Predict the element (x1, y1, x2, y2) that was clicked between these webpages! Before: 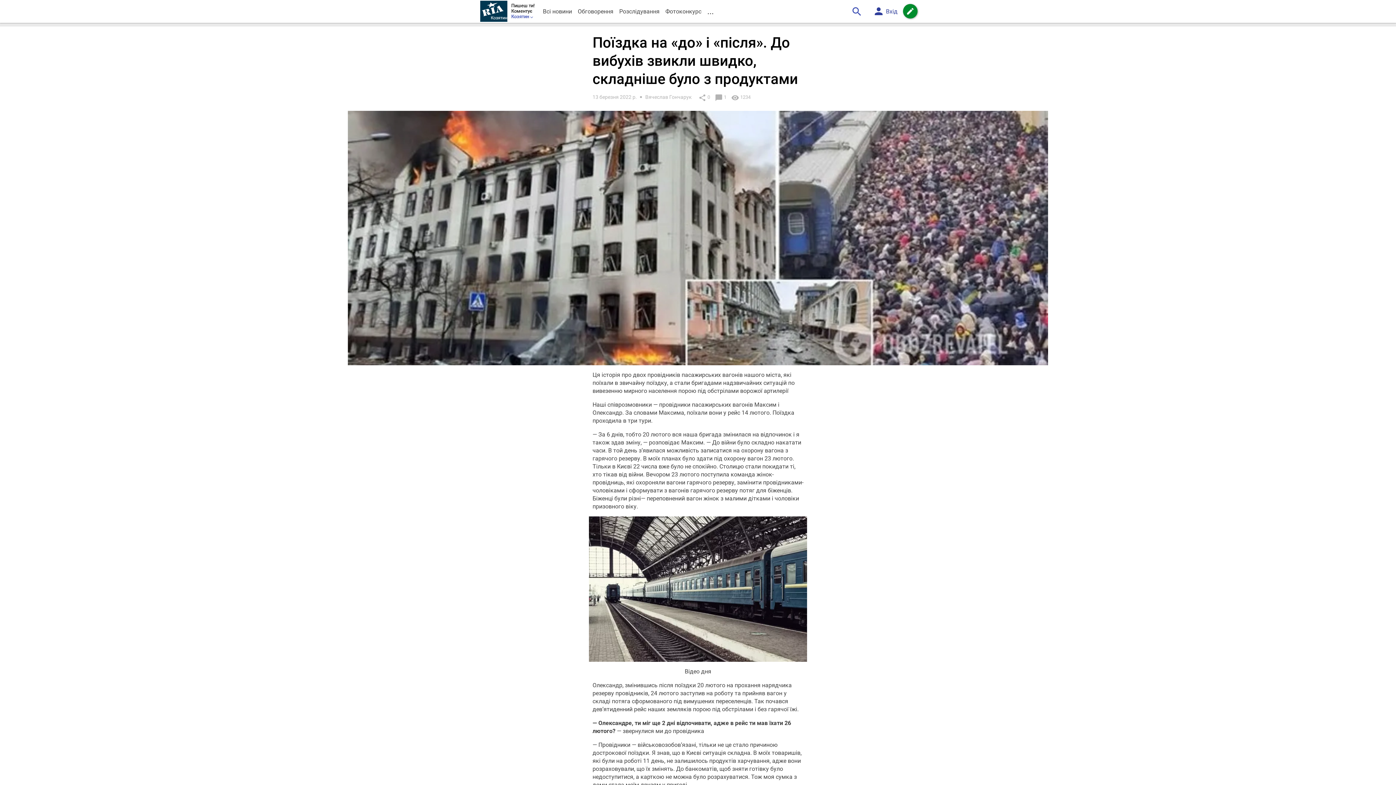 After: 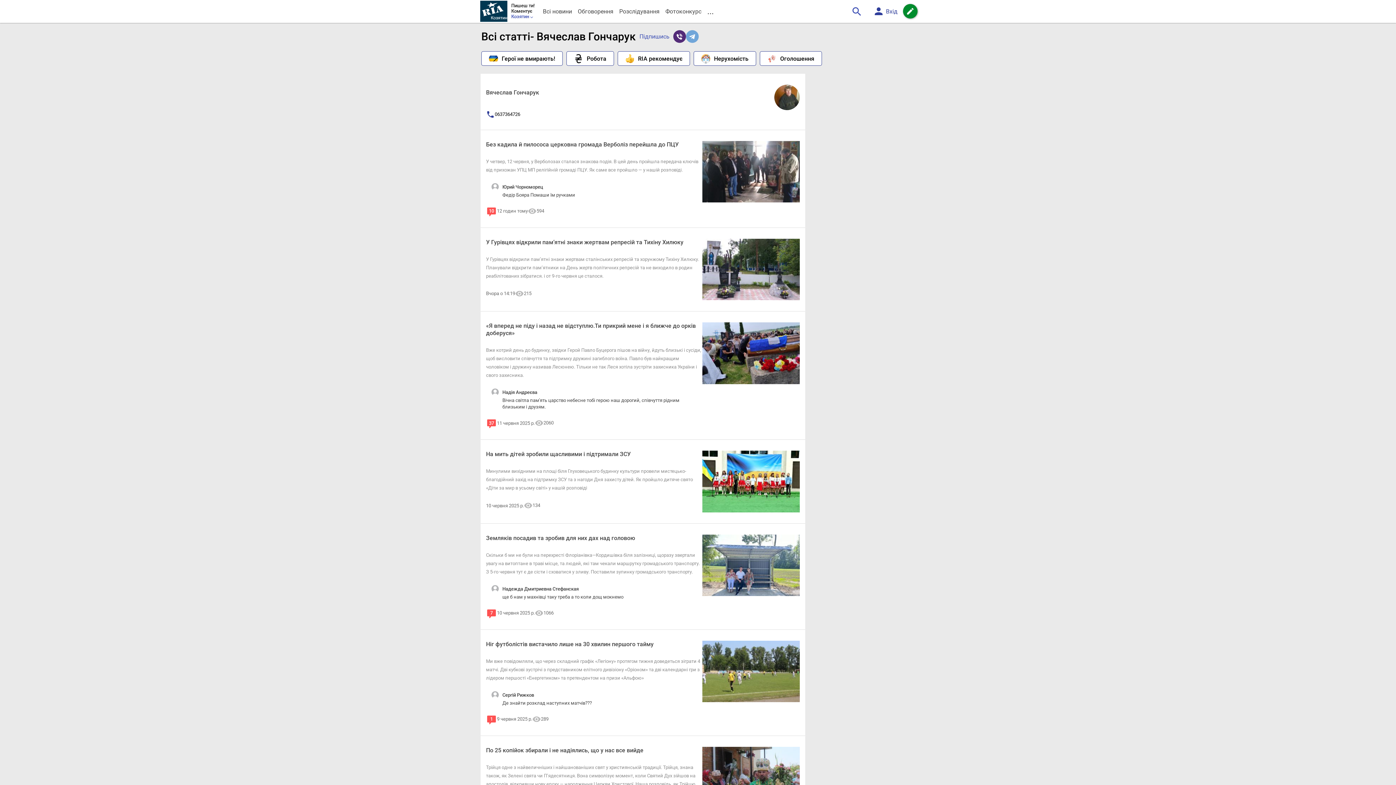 Action: bbox: (645, 94, 692, 99) label: Вячеслав Гончарук